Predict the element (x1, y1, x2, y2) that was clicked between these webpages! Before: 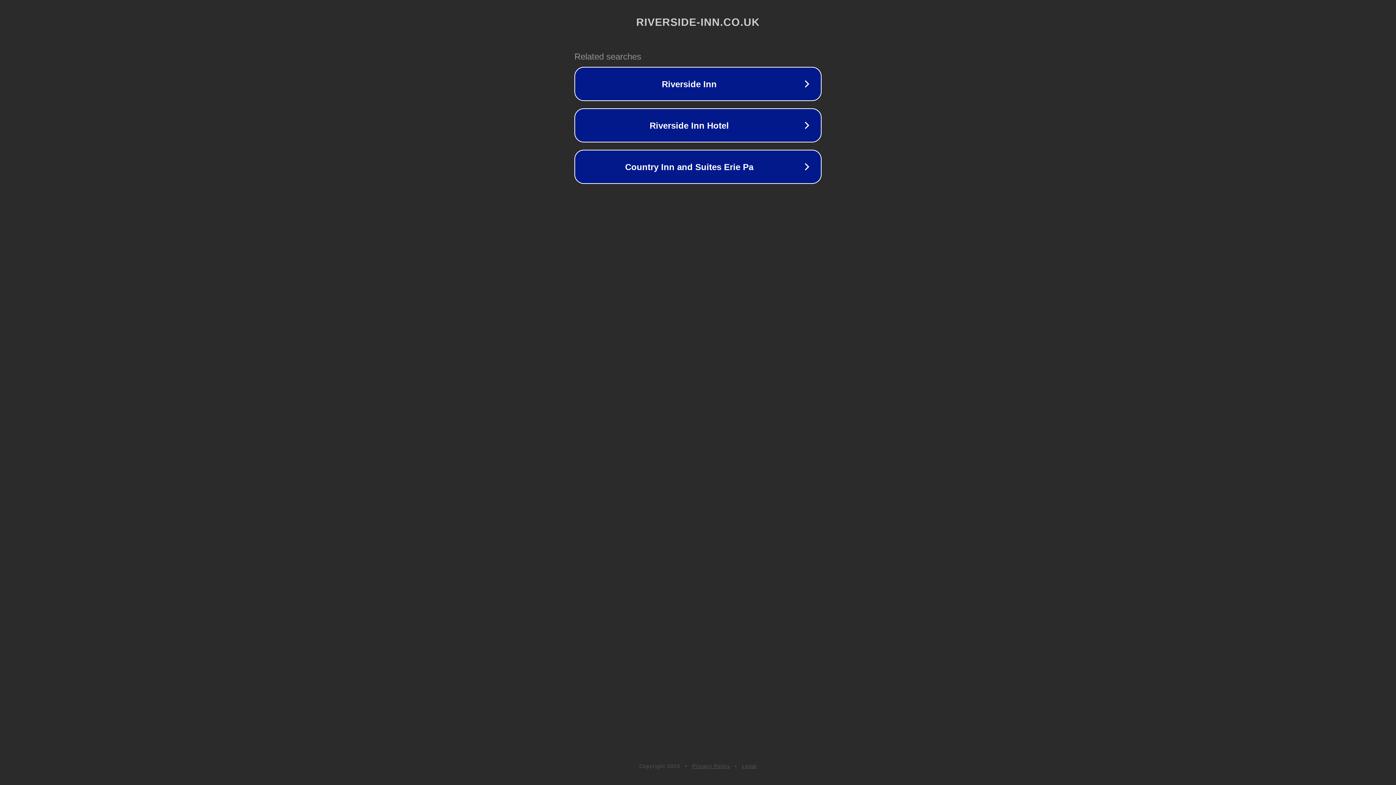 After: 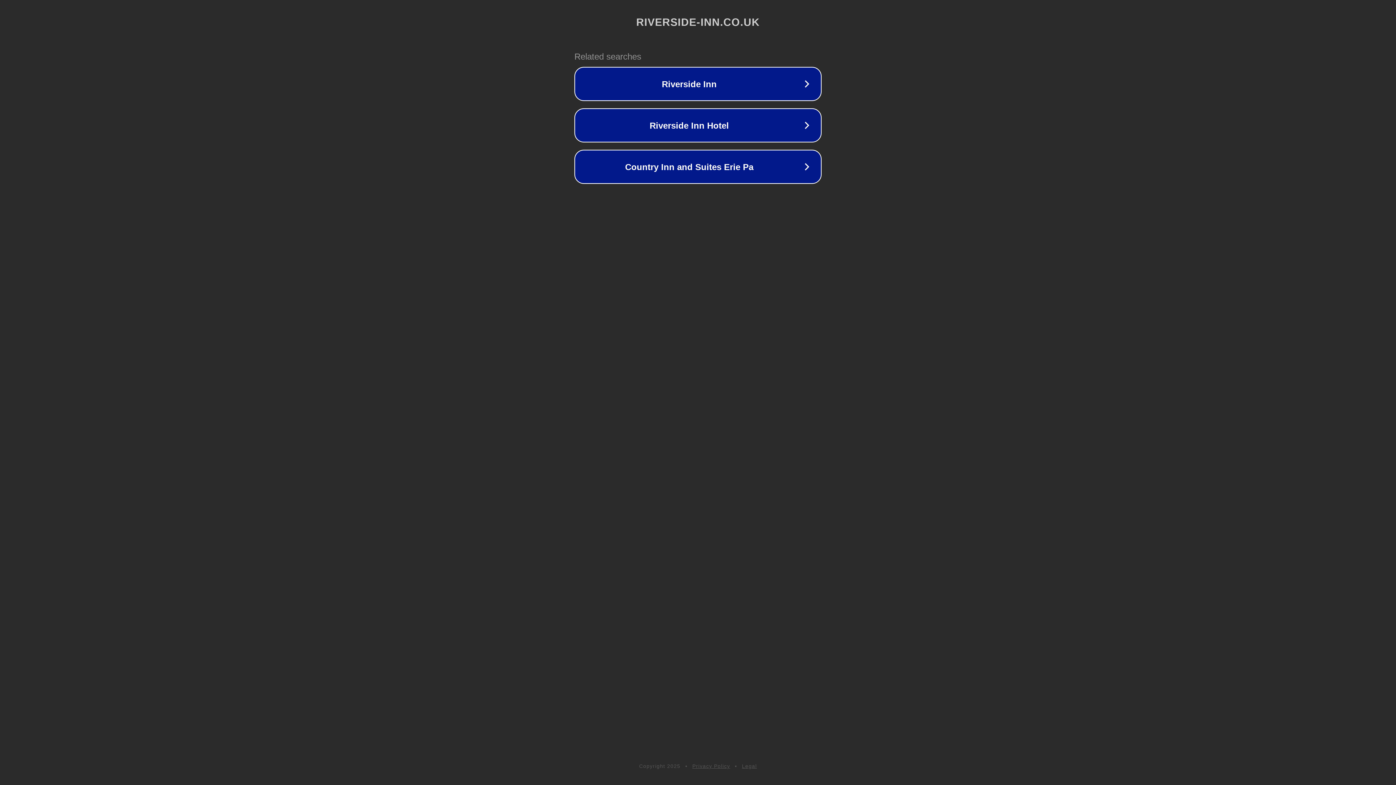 Action: bbox: (692, 763, 730, 769) label: Privacy Policy